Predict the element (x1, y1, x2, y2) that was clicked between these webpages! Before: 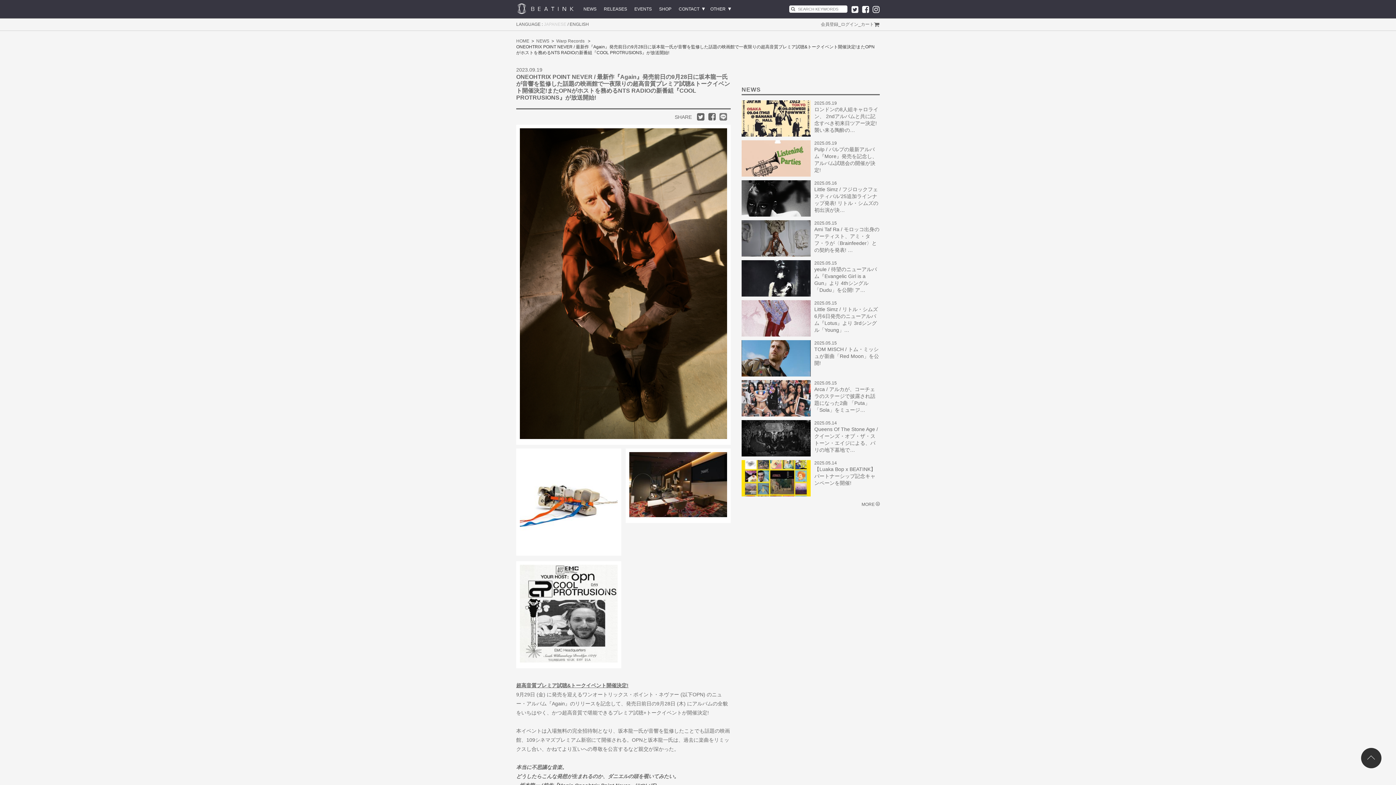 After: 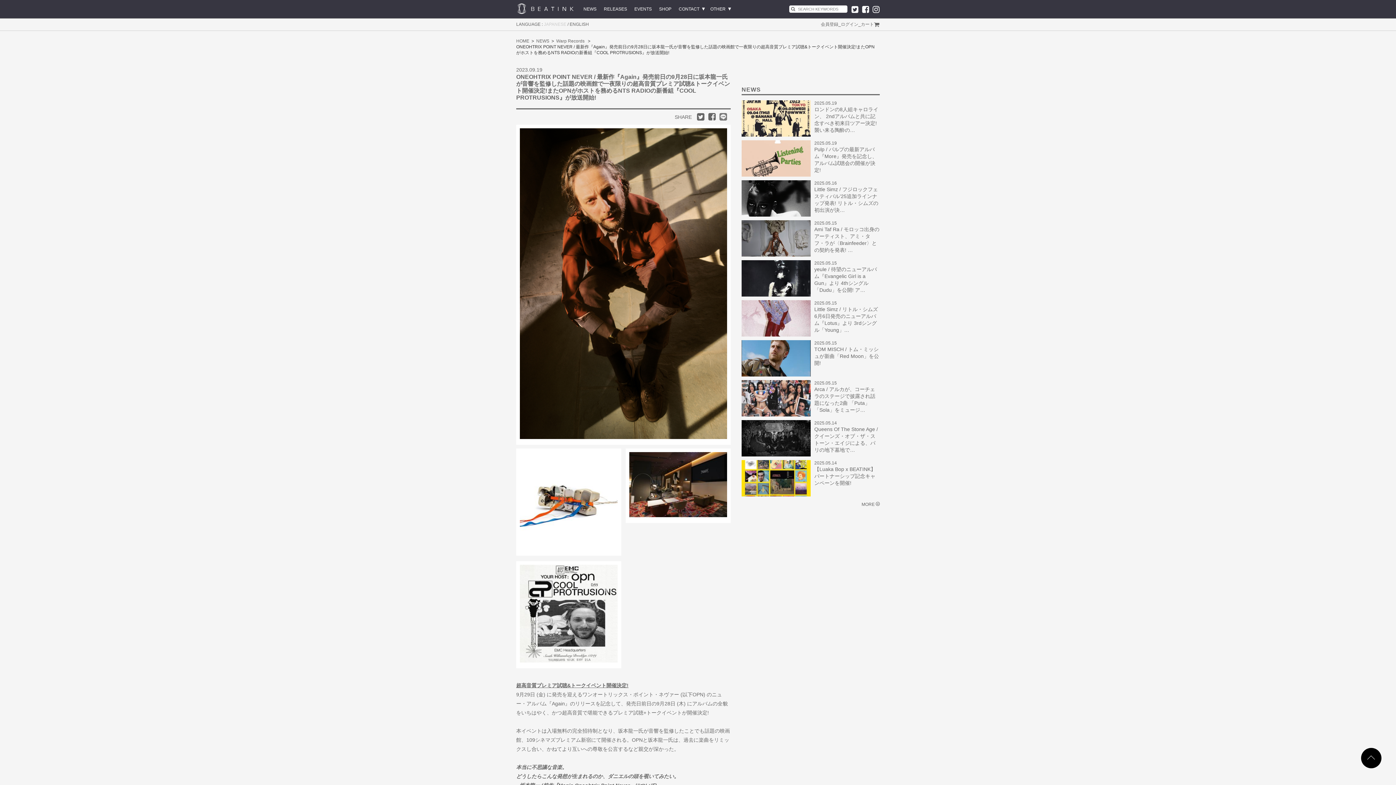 Action: bbox: (1361, 748, 1381, 768)